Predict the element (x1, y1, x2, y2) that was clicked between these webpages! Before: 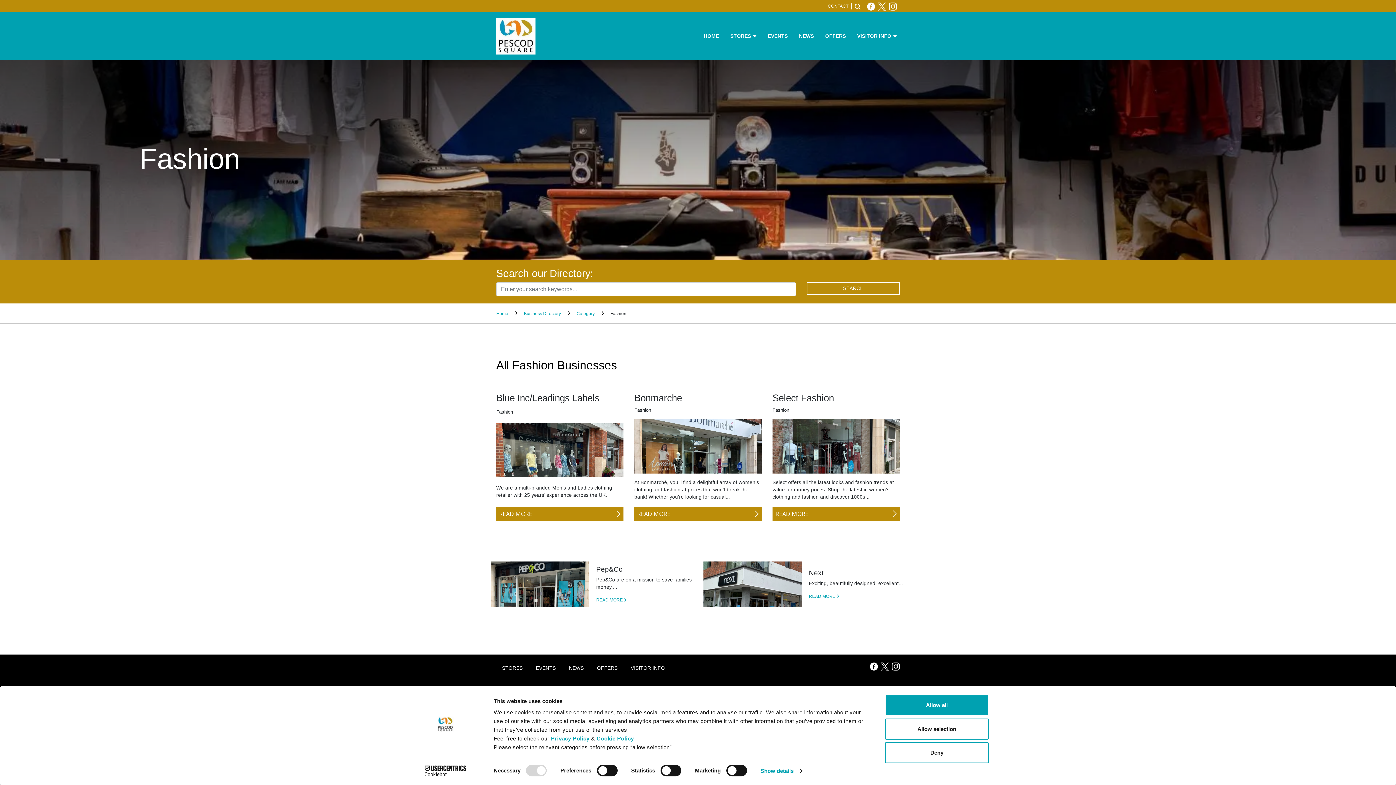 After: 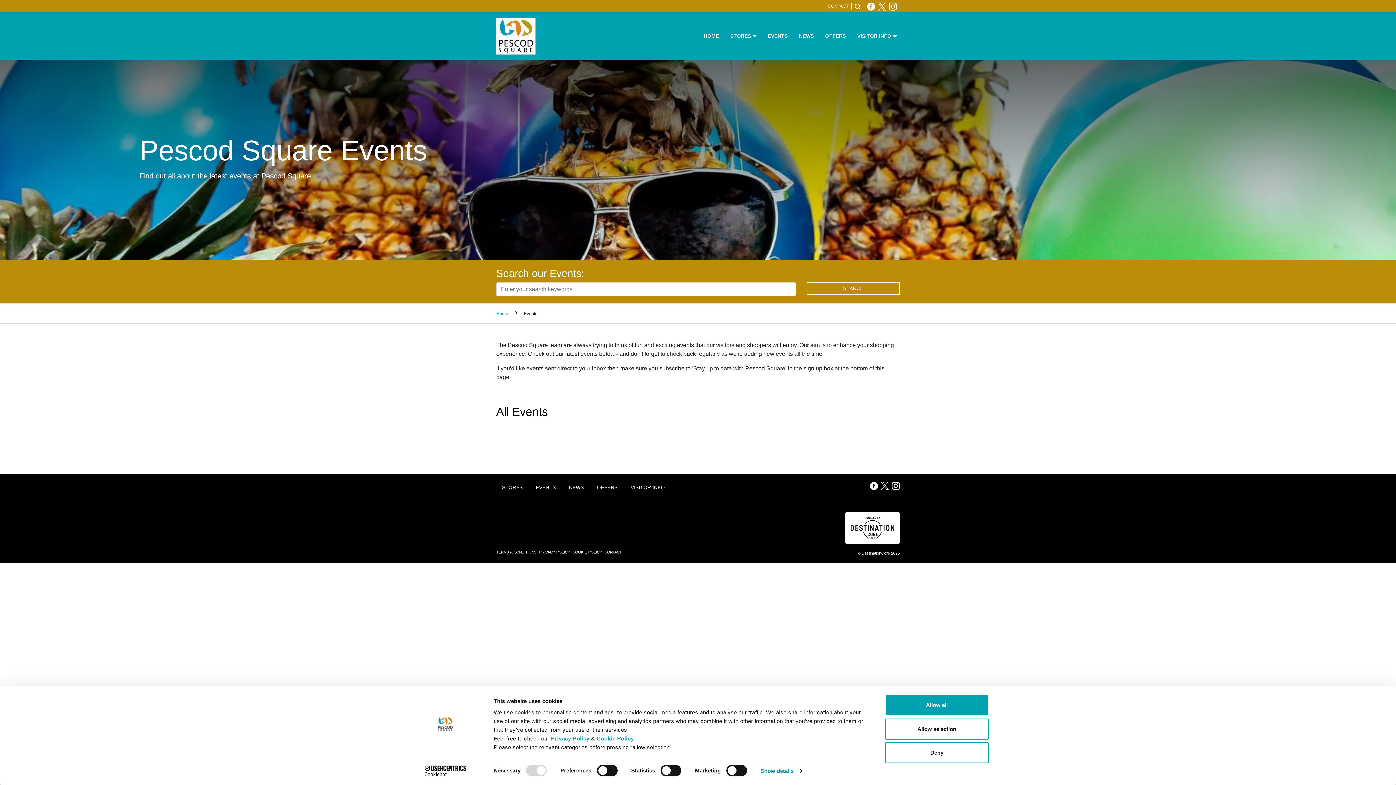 Action: label: EVENTS bbox: (530, 662, 561, 675)